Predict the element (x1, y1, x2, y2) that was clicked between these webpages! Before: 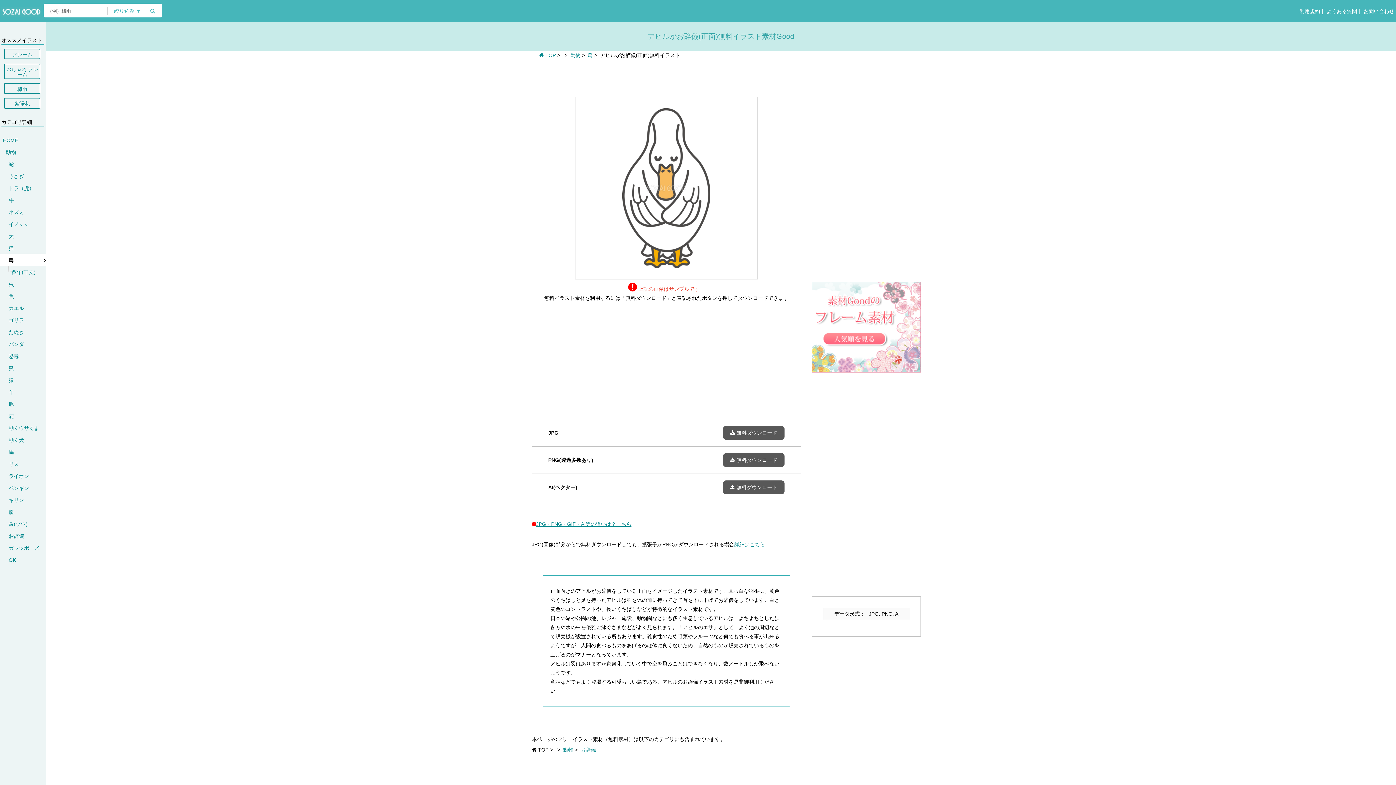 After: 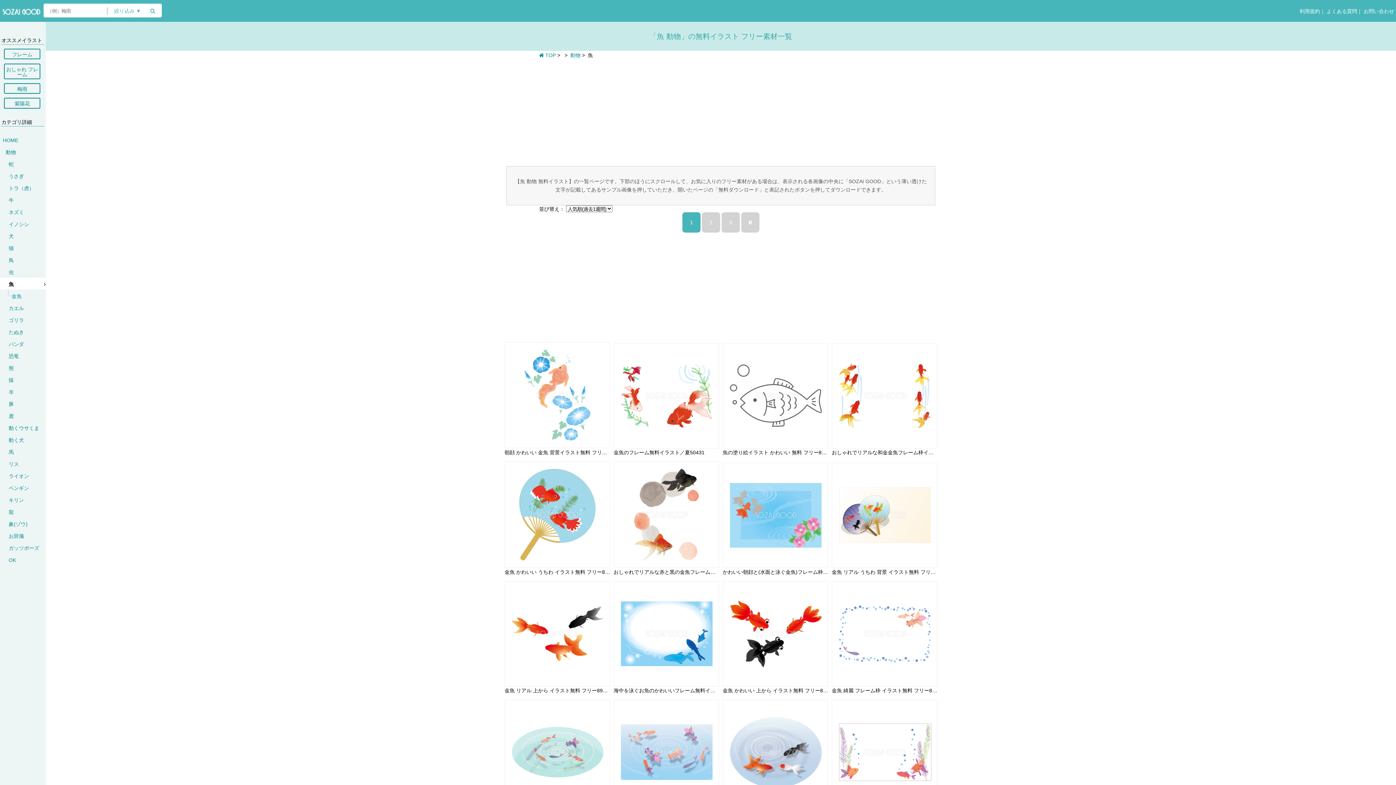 Action: bbox: (8, 289, 45, 302) label: 魚